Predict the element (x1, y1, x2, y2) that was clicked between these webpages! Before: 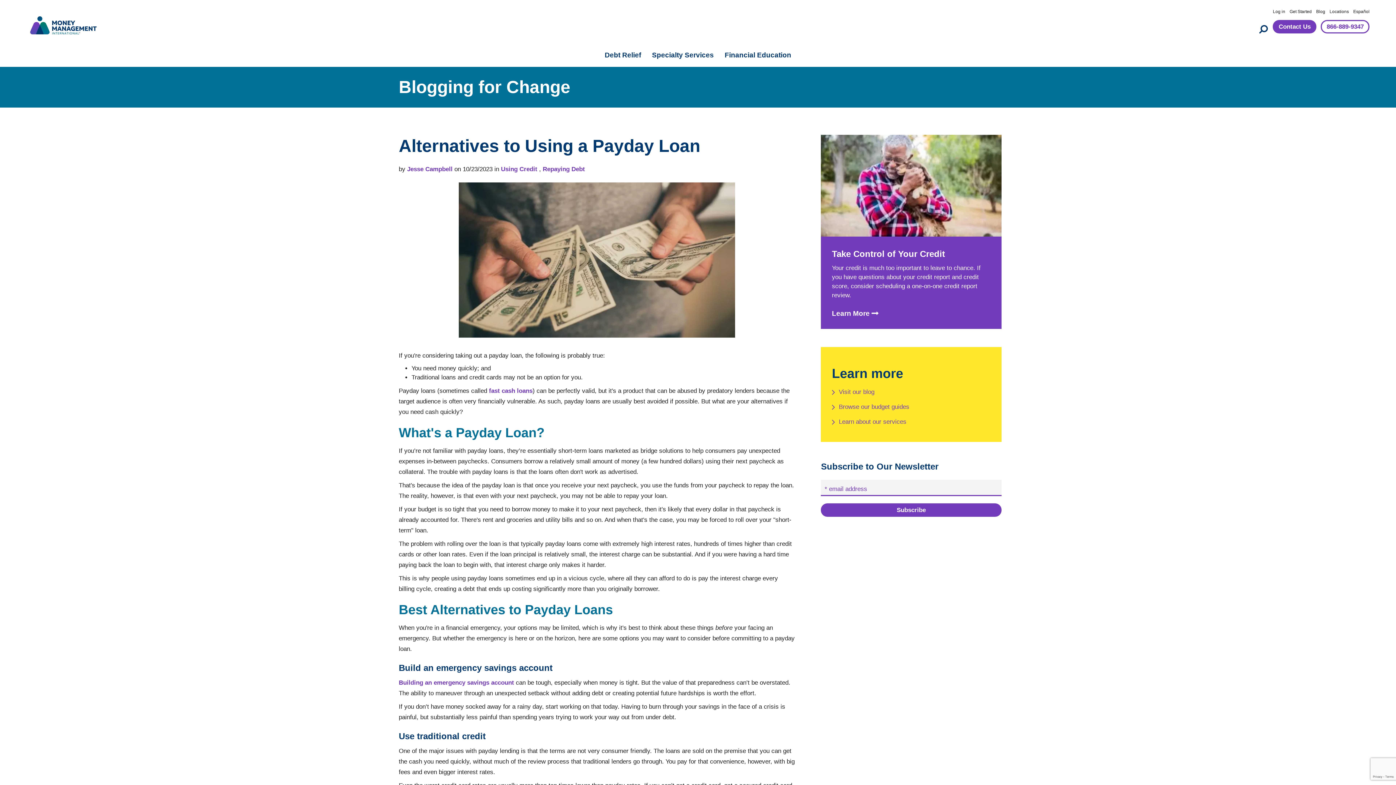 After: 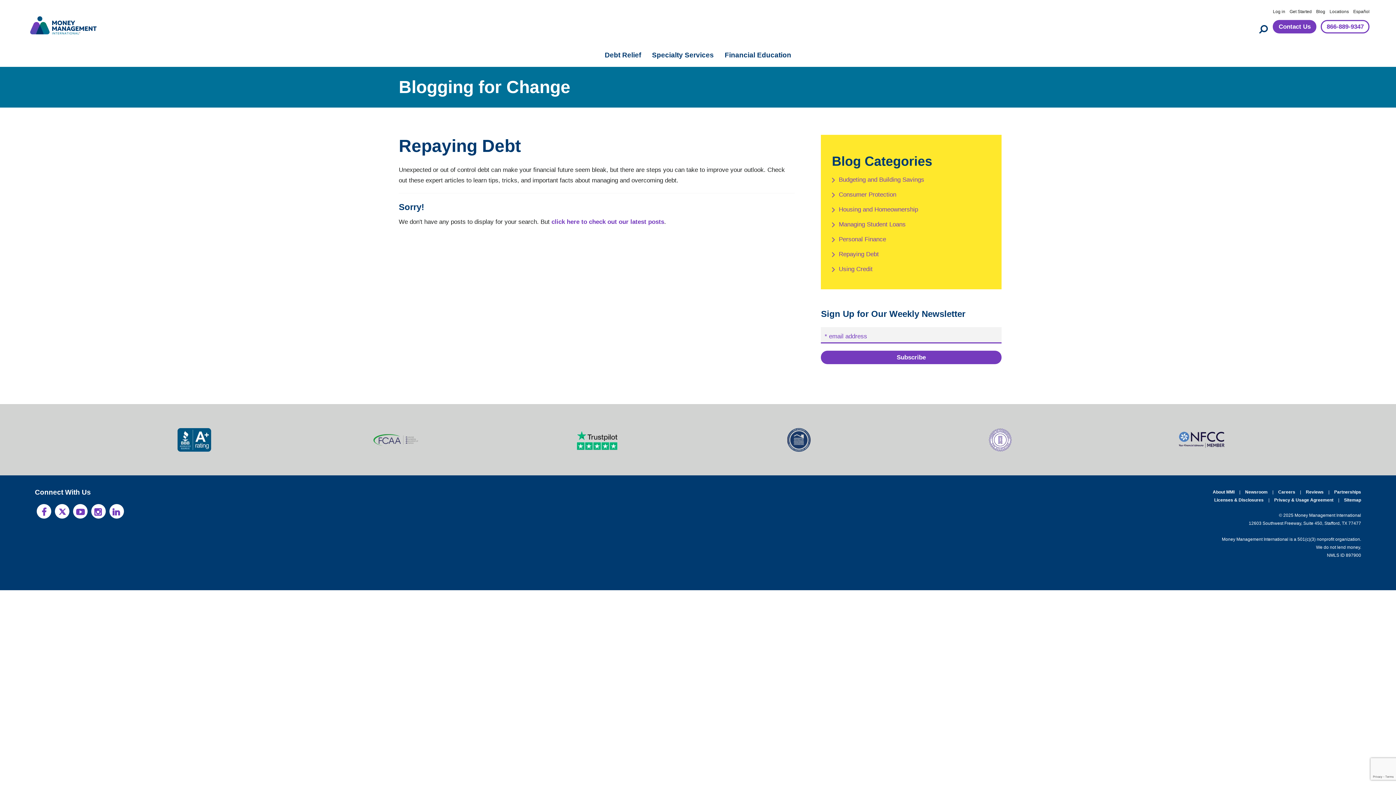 Action: label: Repaying Debt bbox: (542, 165, 585, 172)